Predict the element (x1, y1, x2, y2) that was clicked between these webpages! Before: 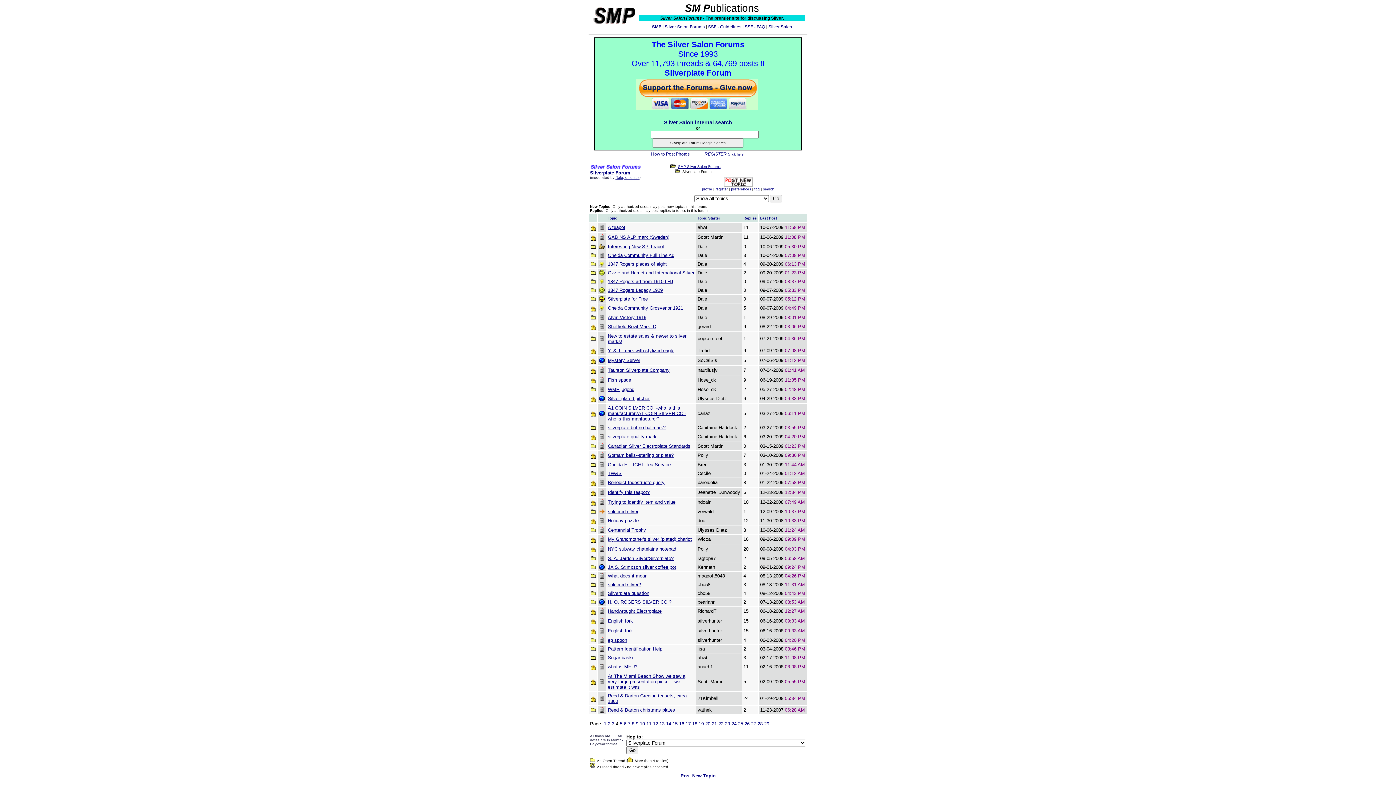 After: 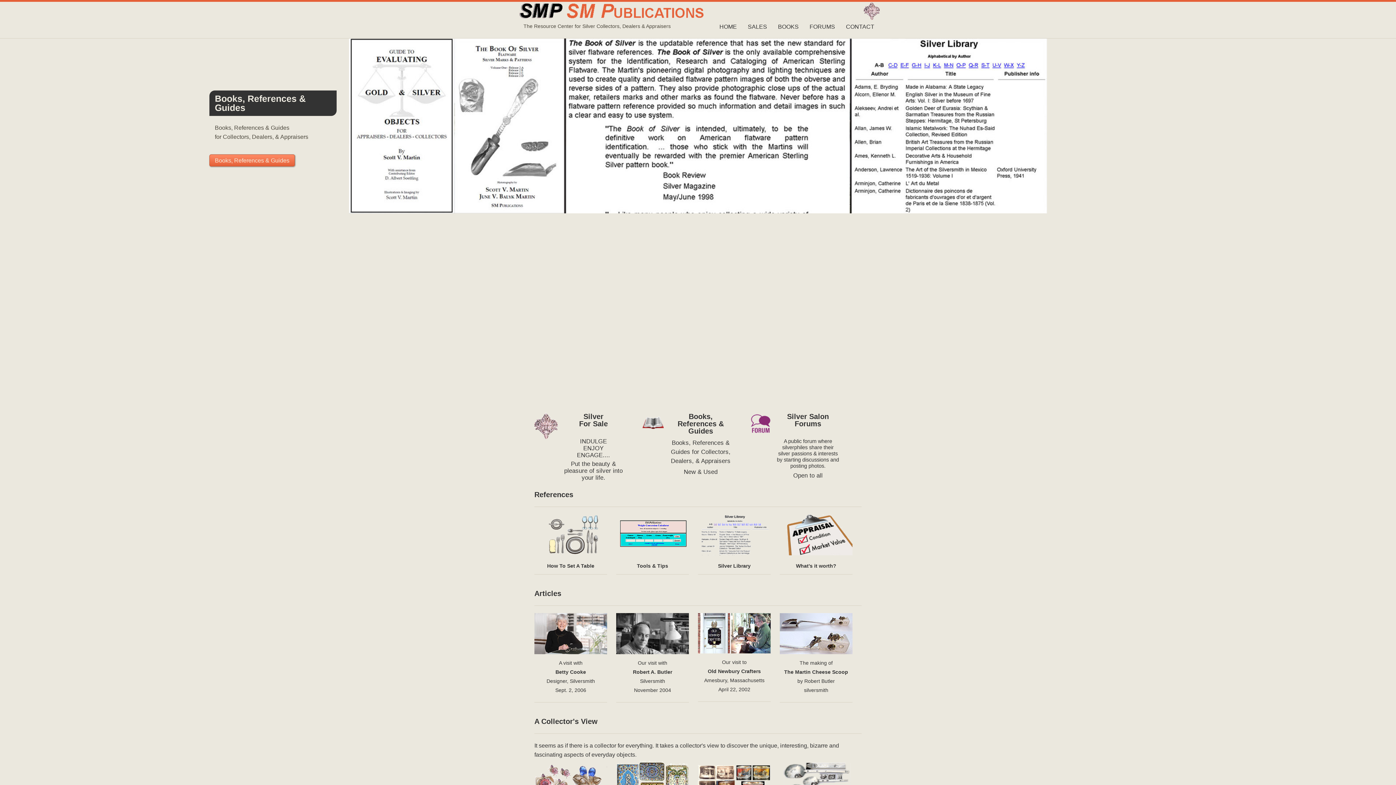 Action: bbox: (590, 12, 637, 18)